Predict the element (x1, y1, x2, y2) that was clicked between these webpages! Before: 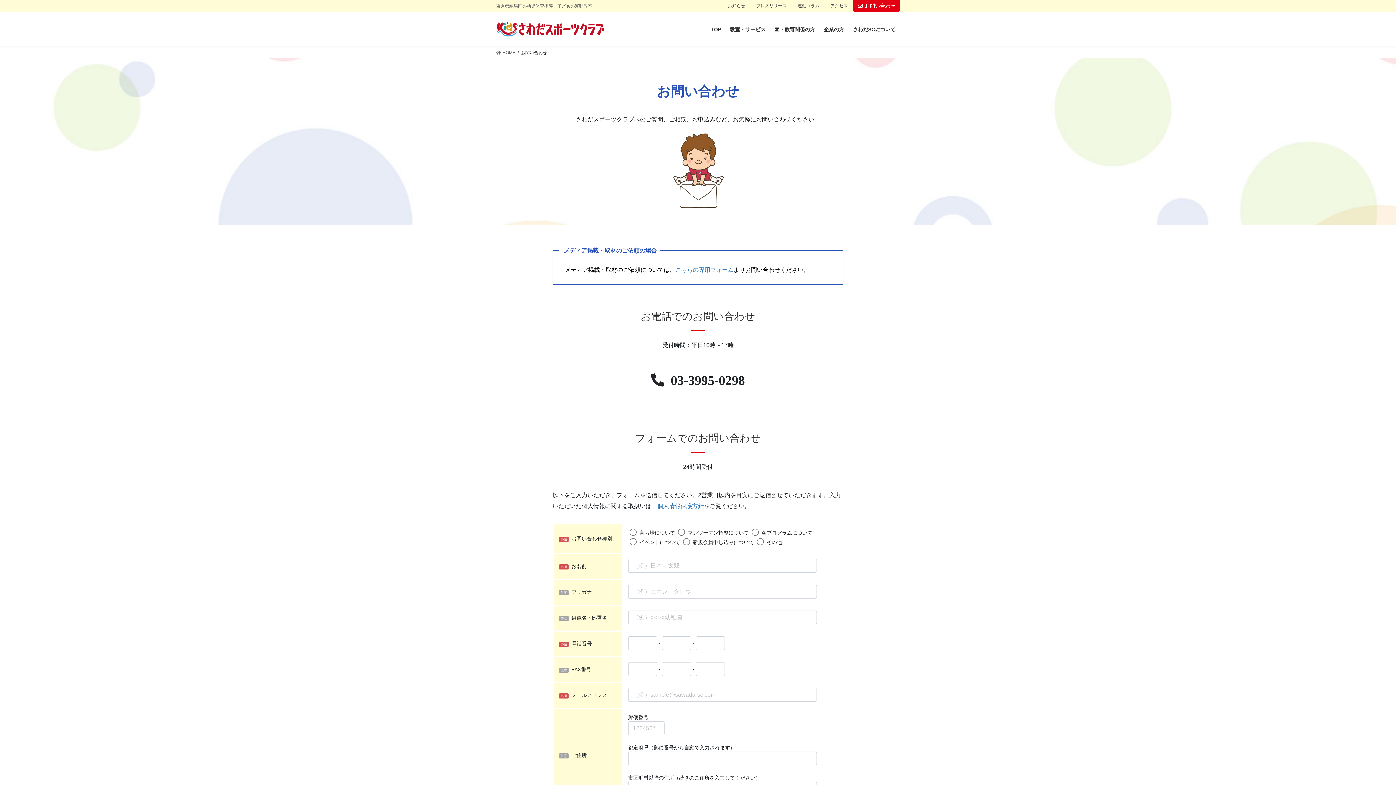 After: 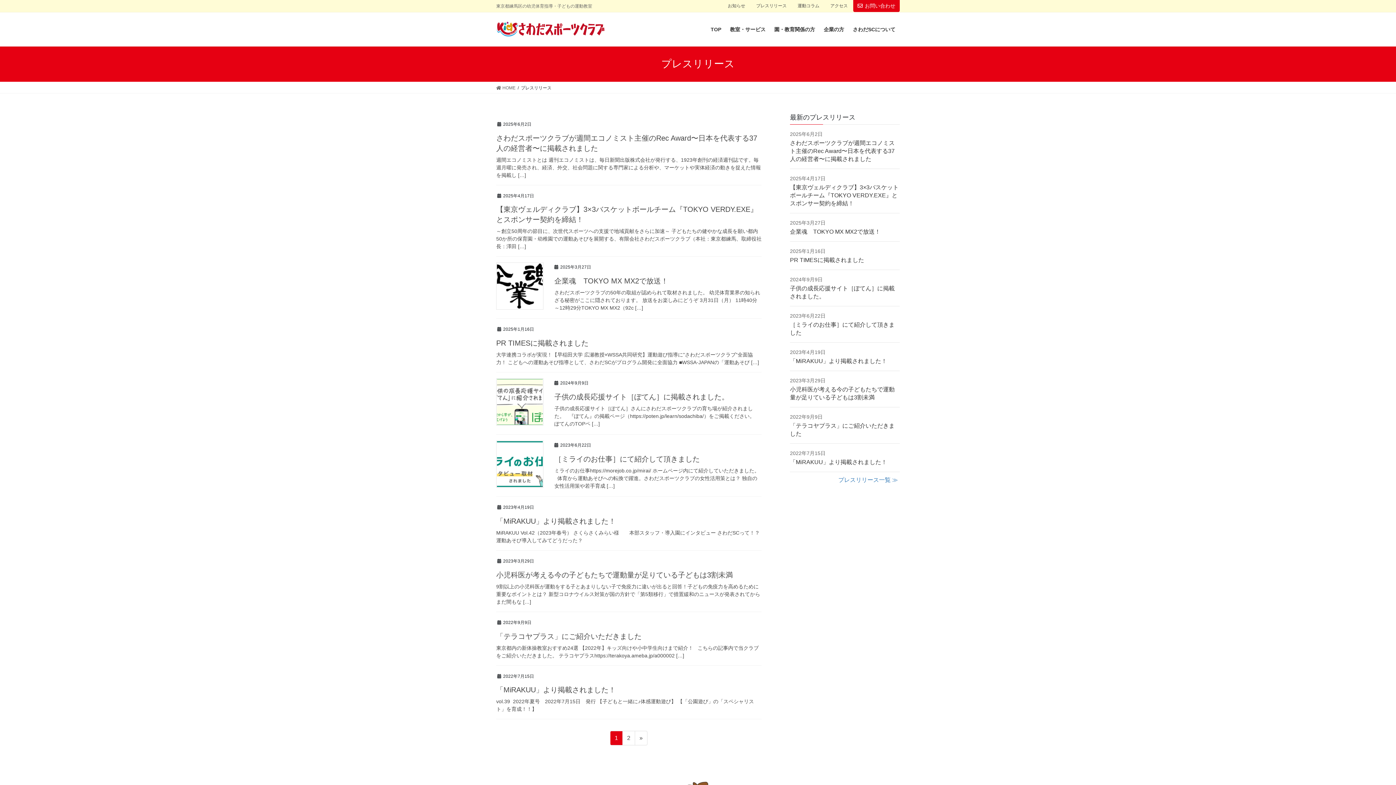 Action: label: プレスリリース bbox: (750, 2, 792, 8)